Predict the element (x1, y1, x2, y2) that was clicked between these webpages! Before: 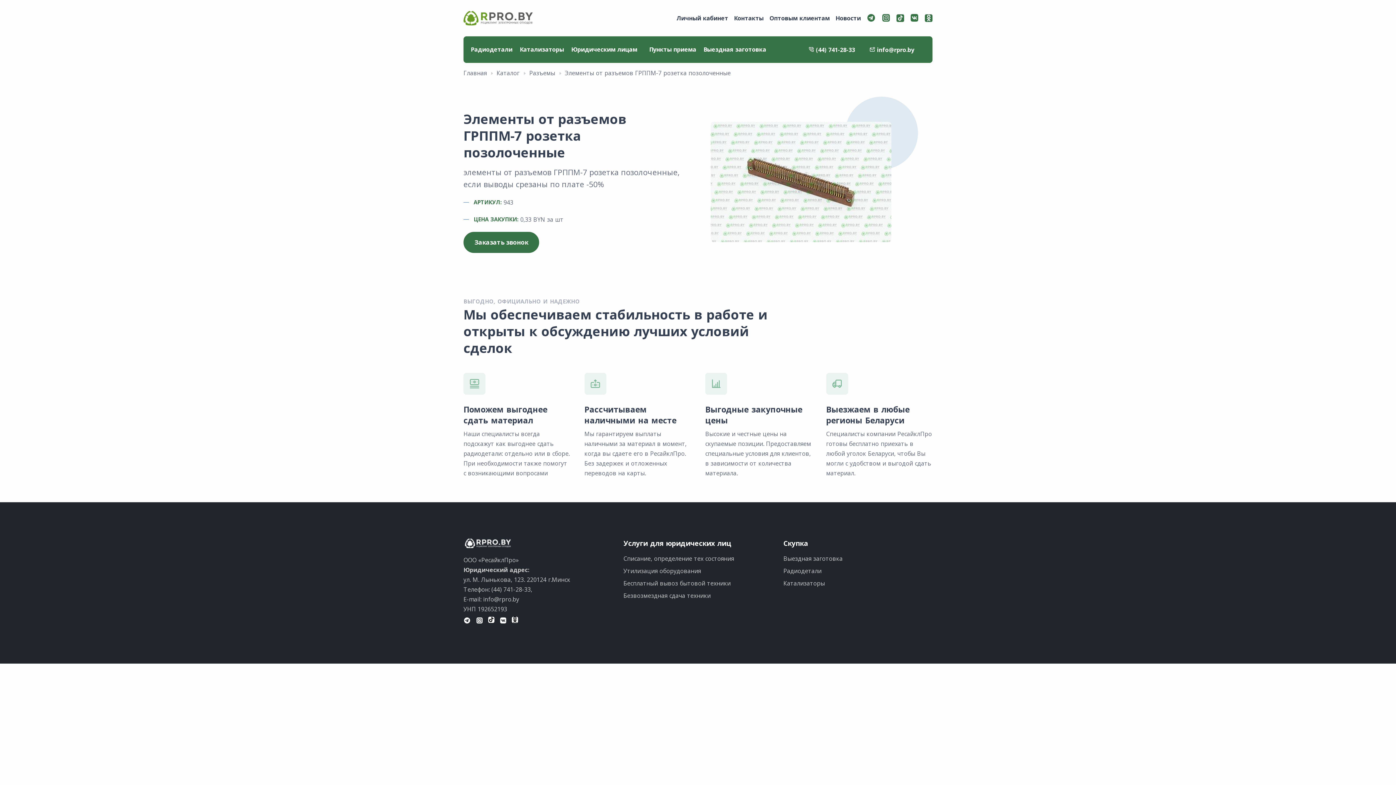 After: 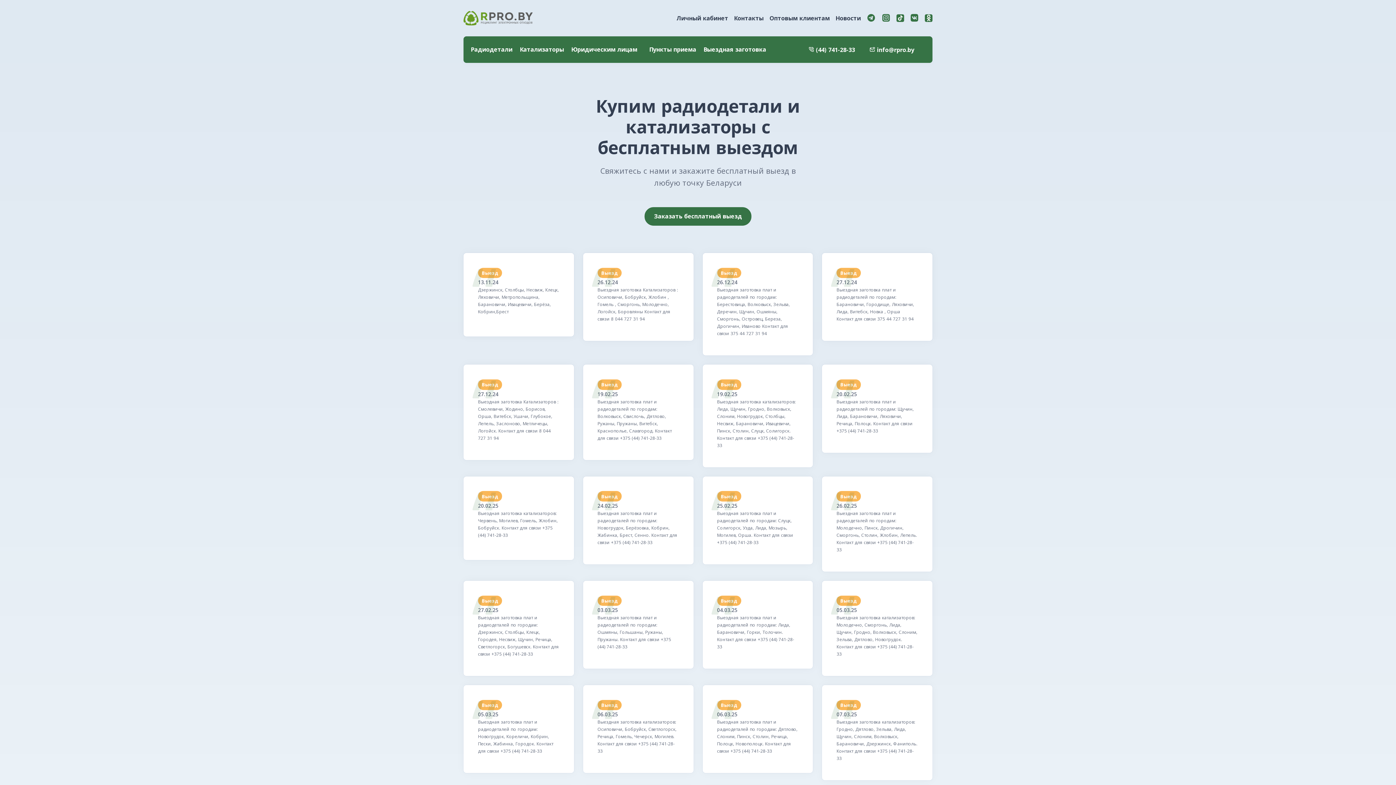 Action: bbox: (700, 36, 770, 62) label: Выездная заготовка